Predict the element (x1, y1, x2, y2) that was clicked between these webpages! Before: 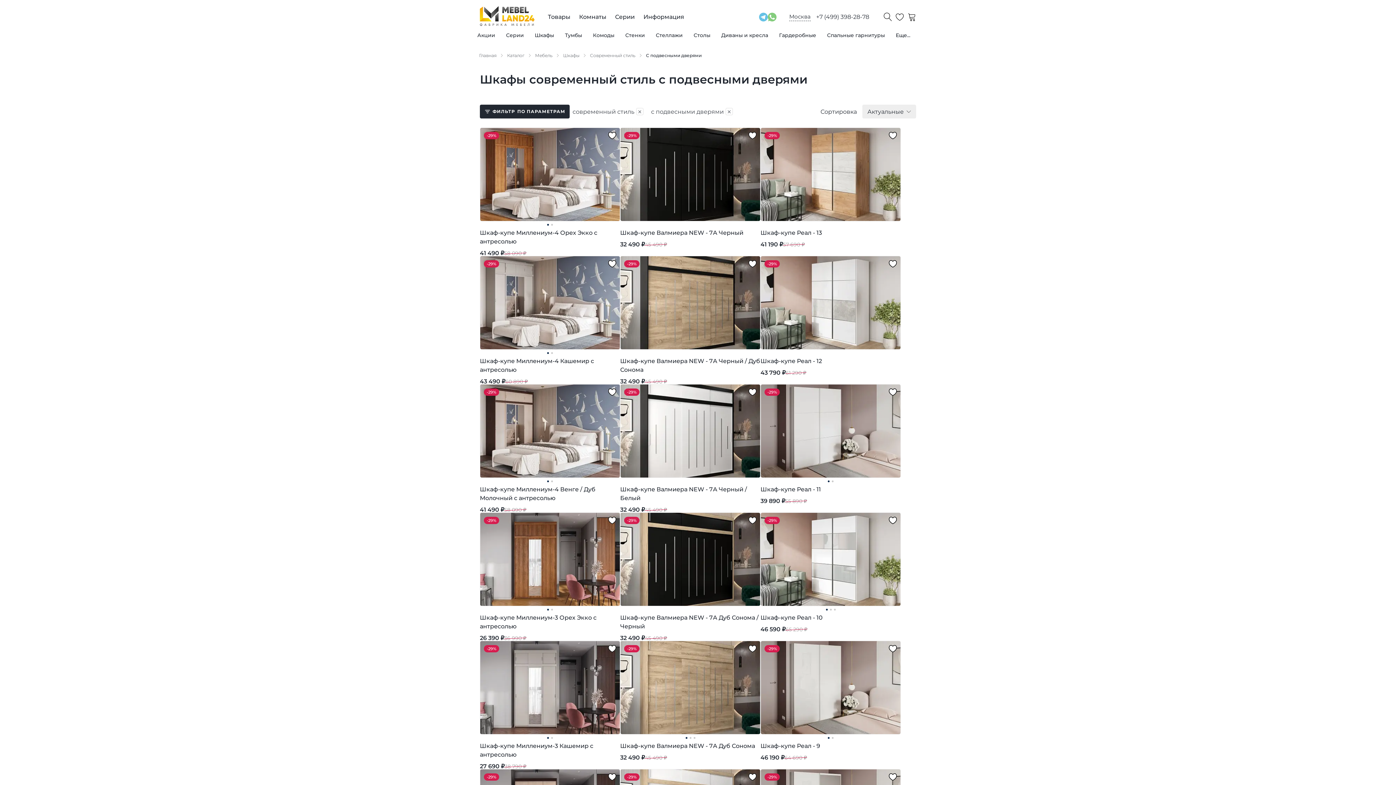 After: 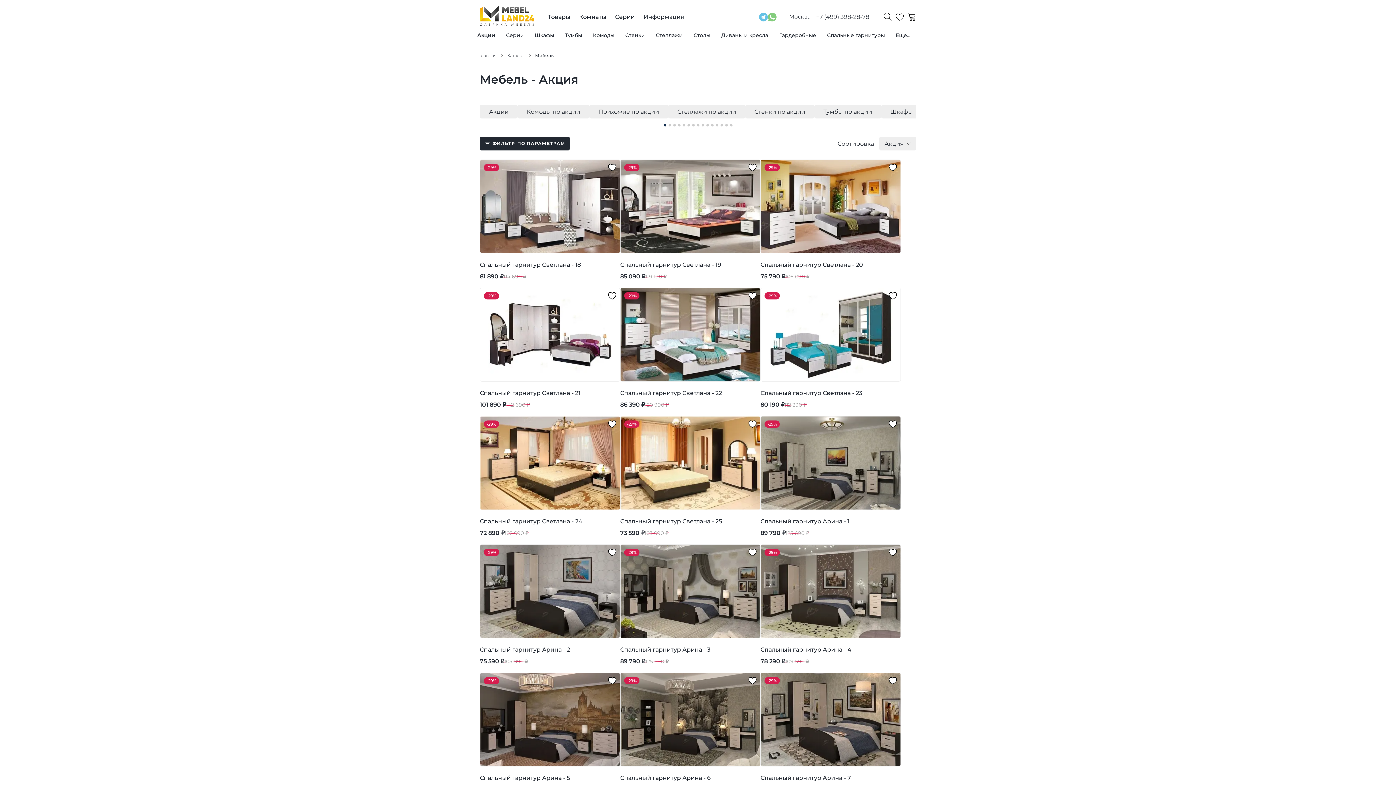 Action: label: Акции bbox: (472, 26, 500, 45)